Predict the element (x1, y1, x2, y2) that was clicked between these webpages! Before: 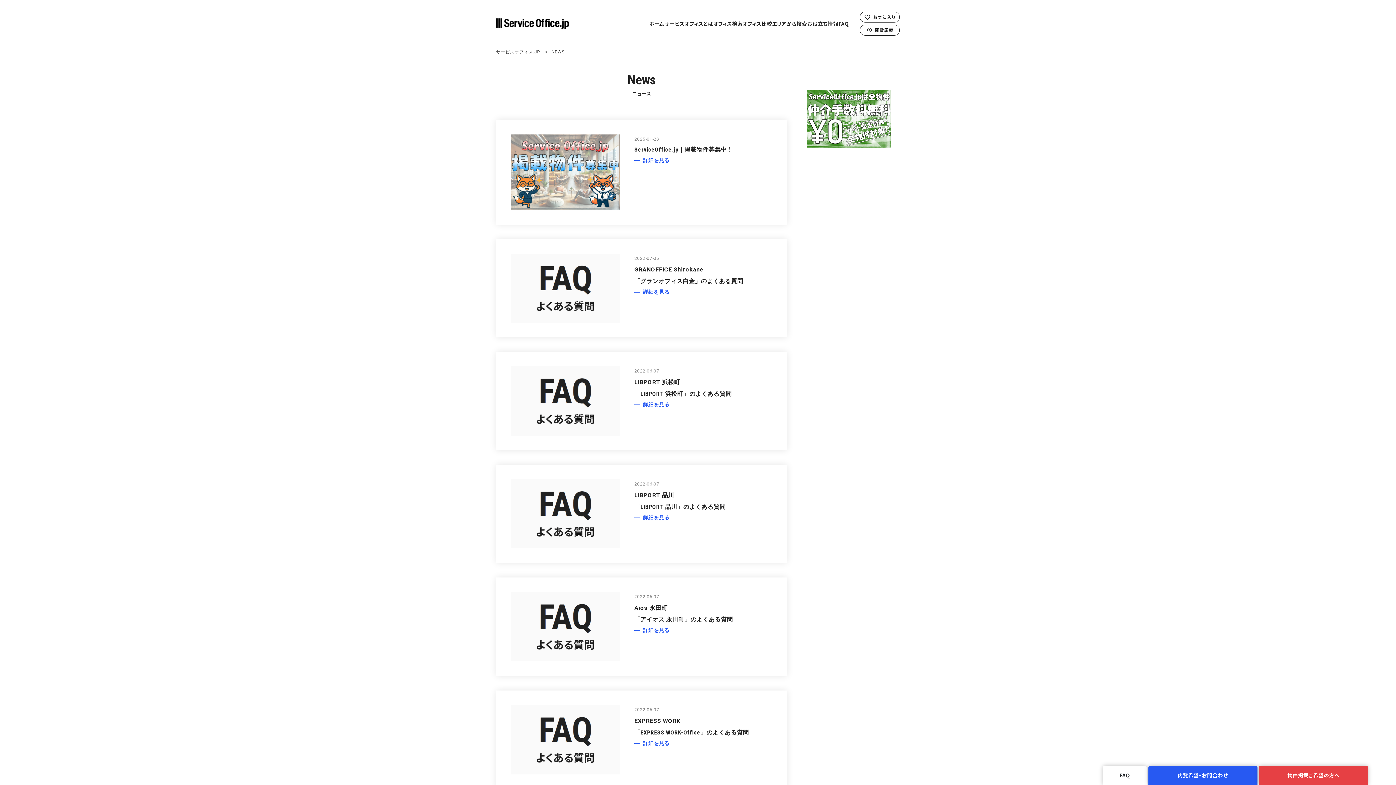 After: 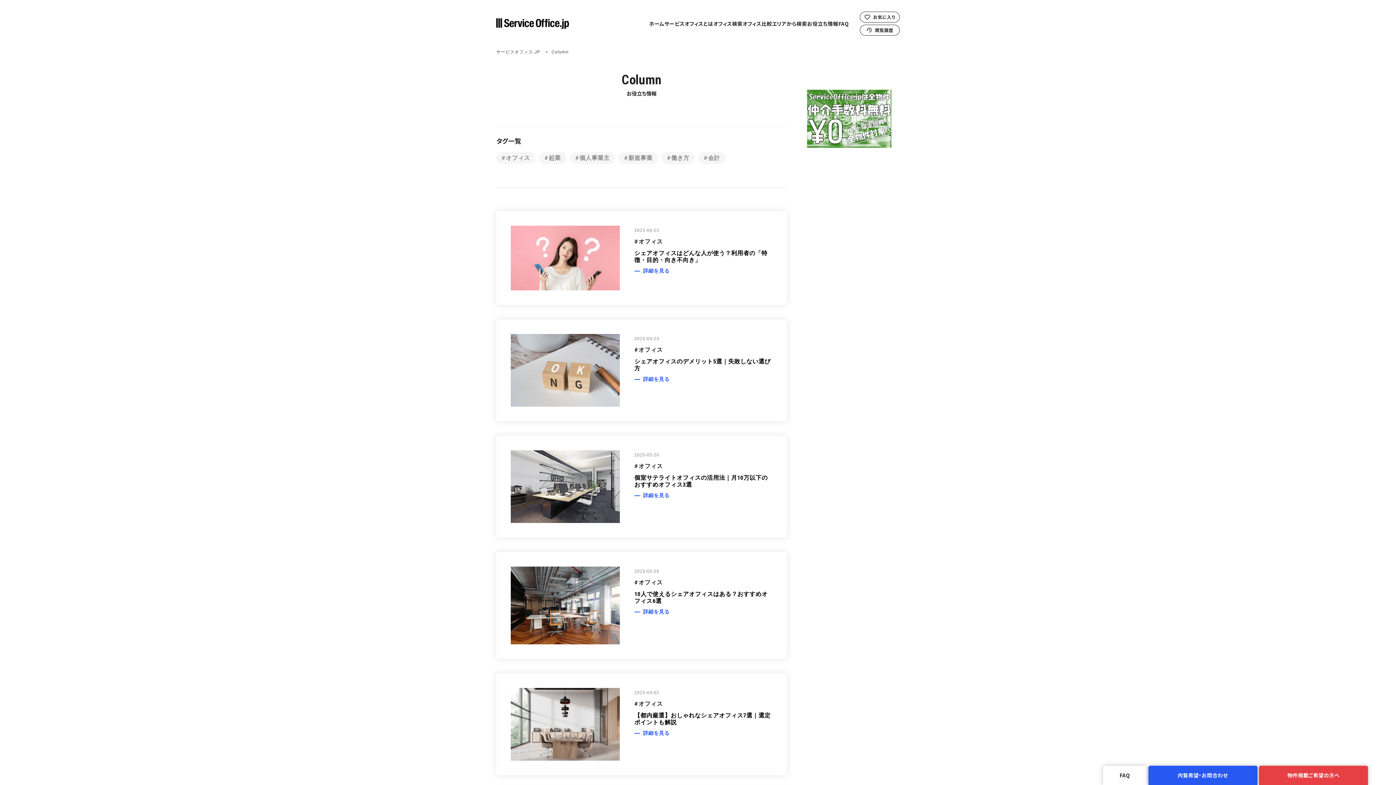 Action: label: お役立ち情報 bbox: (807, 19, 838, 27)